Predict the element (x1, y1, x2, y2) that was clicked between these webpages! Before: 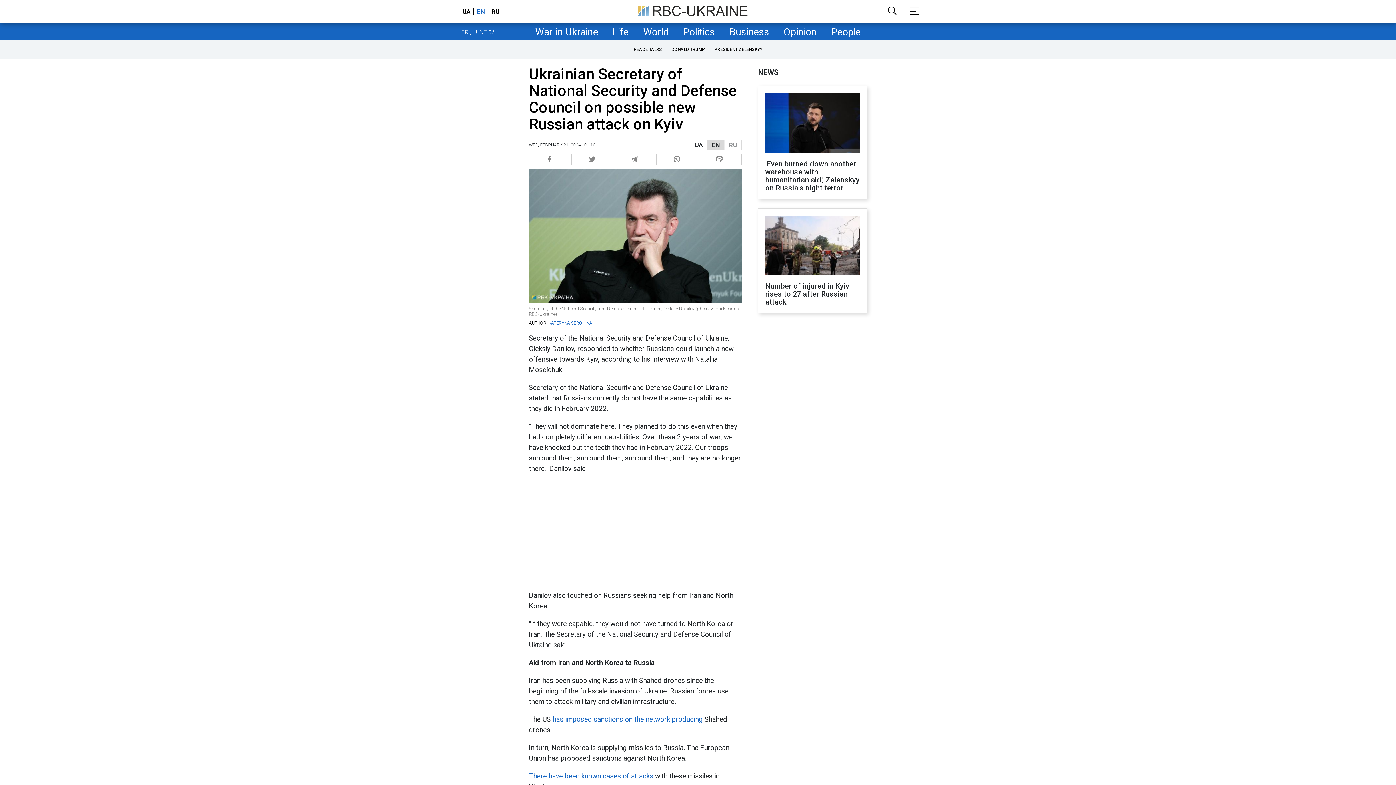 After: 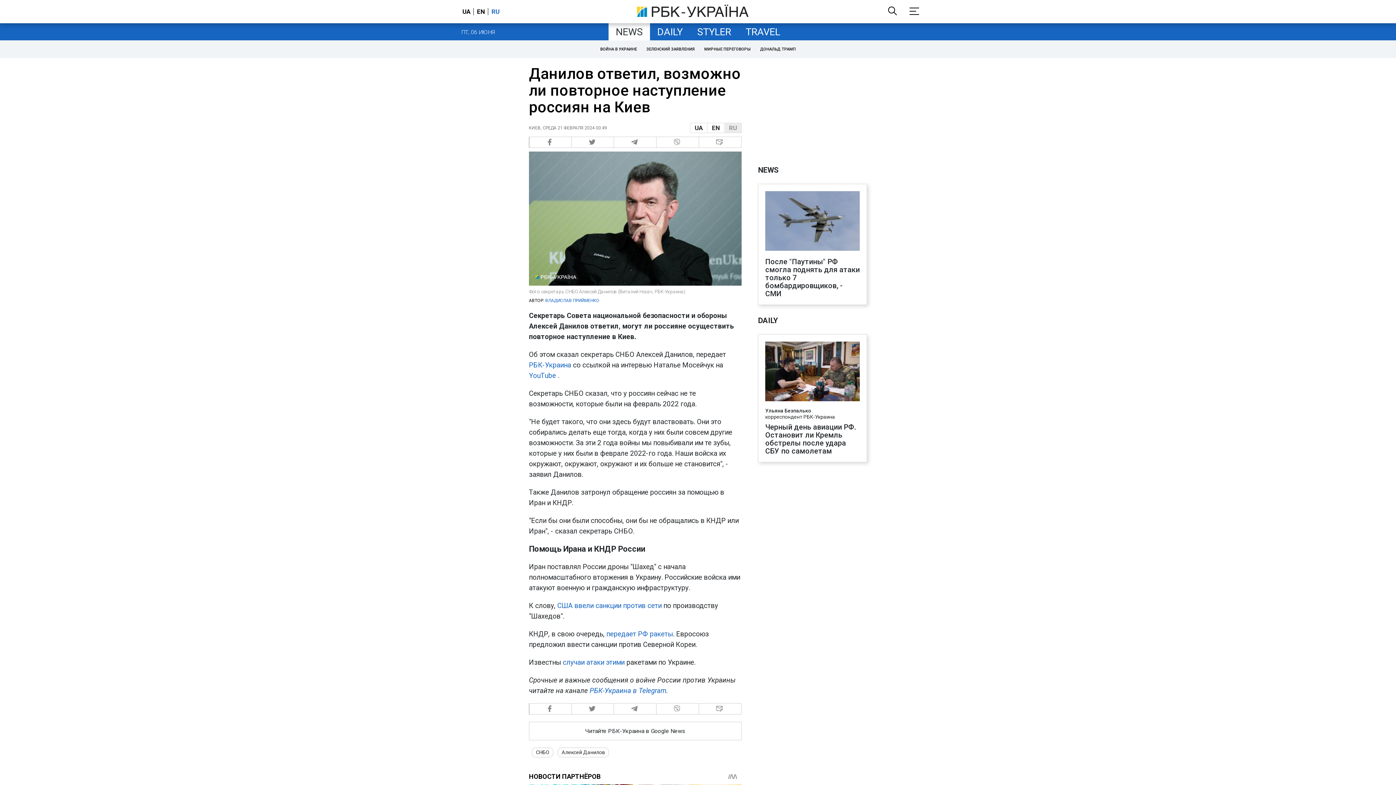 Action: bbox: (724, 140, 741, 149) label: RU